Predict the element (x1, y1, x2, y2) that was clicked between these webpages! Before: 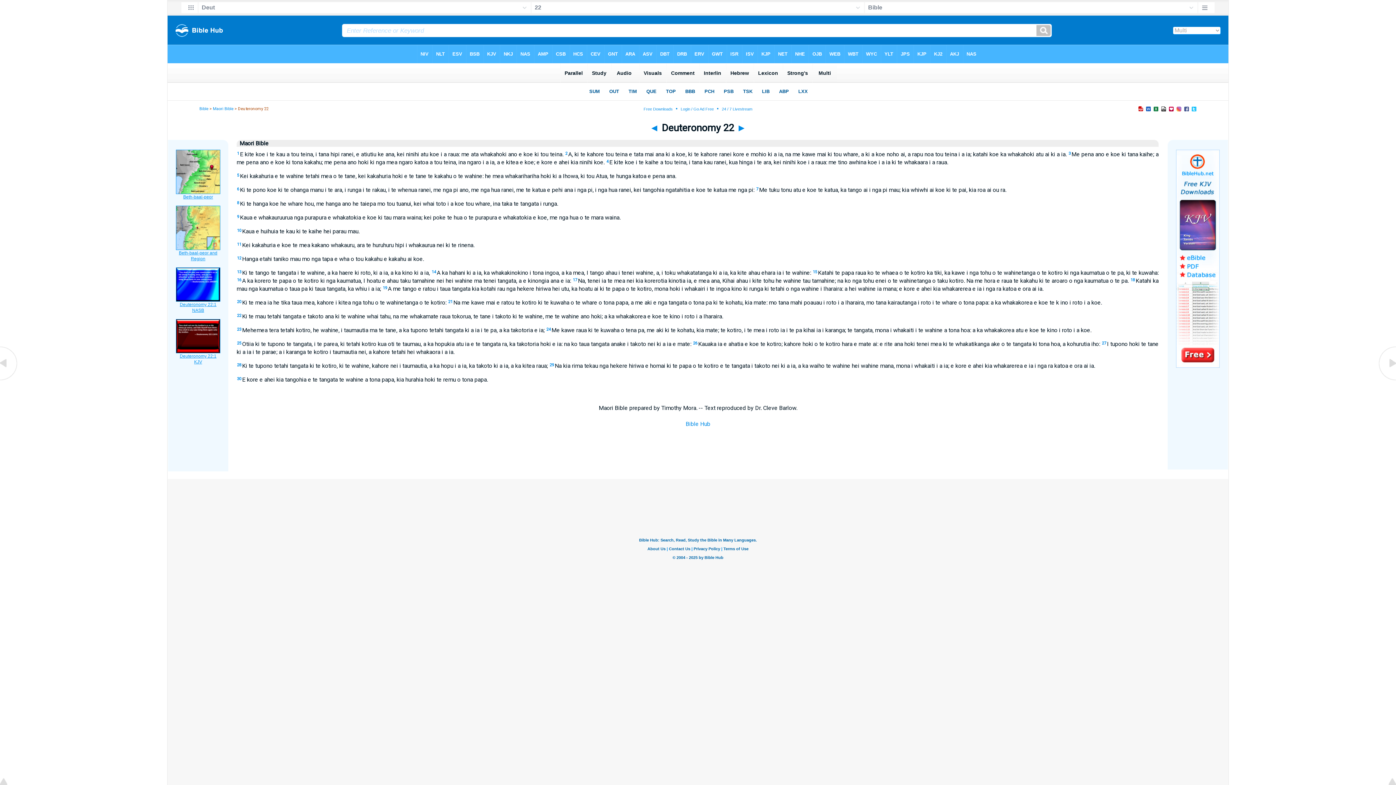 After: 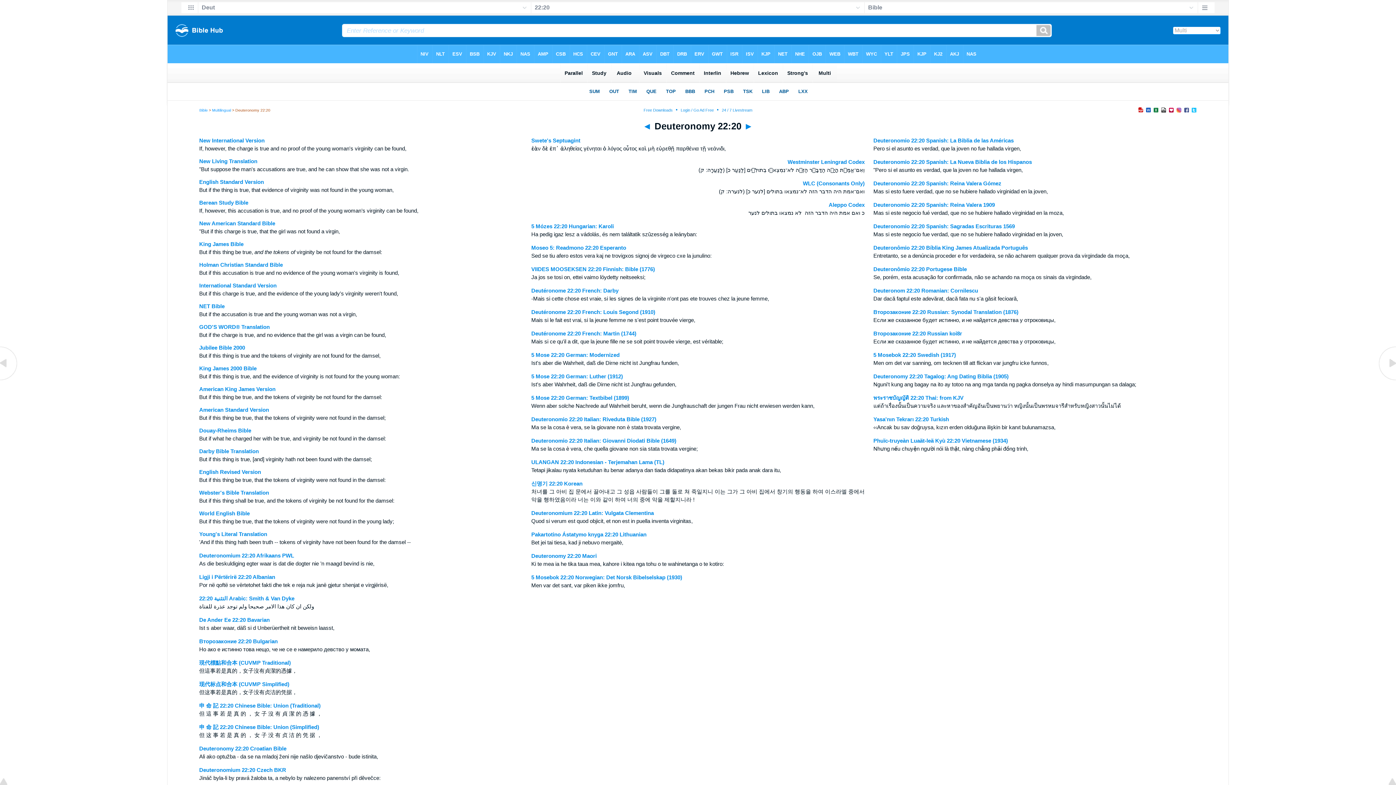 Action: label: 20 bbox: (237, 299, 241, 304)